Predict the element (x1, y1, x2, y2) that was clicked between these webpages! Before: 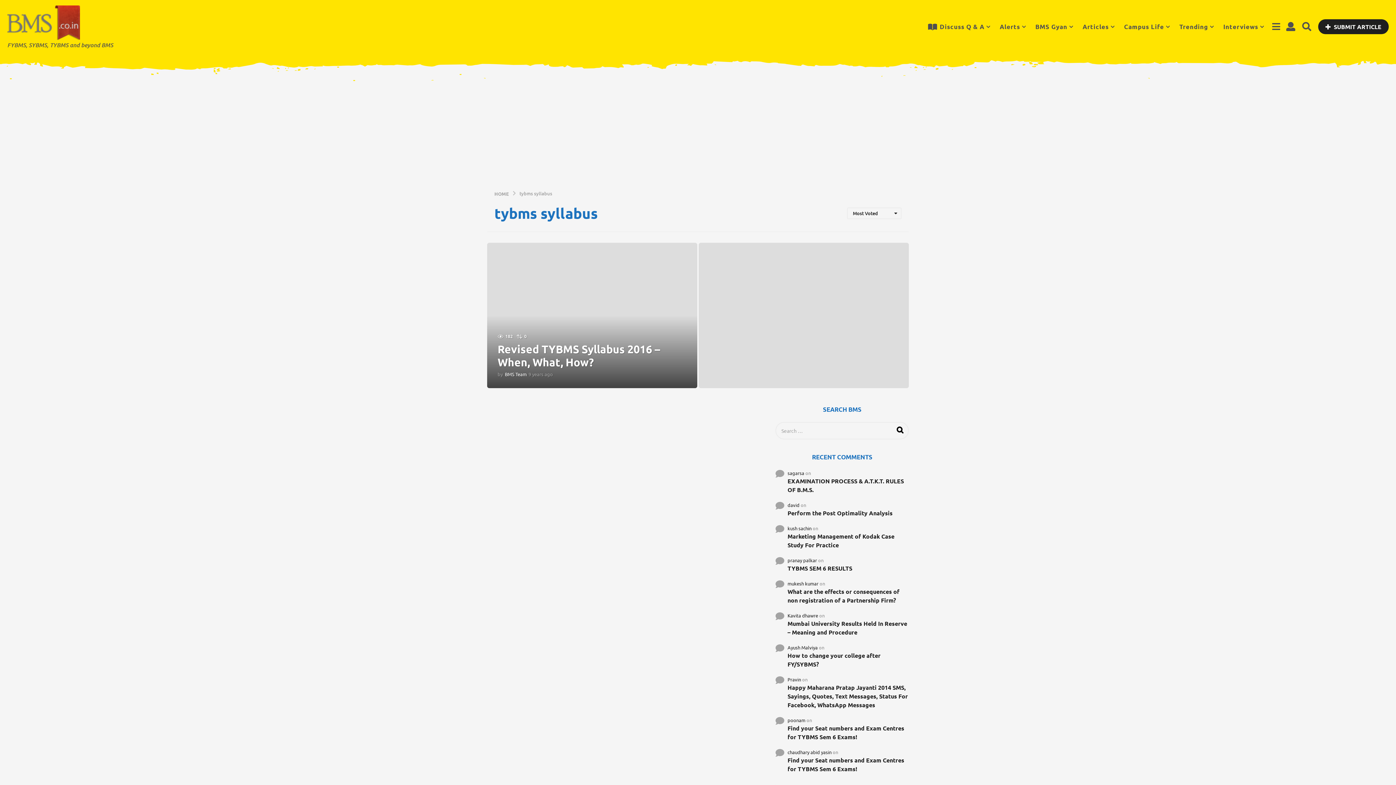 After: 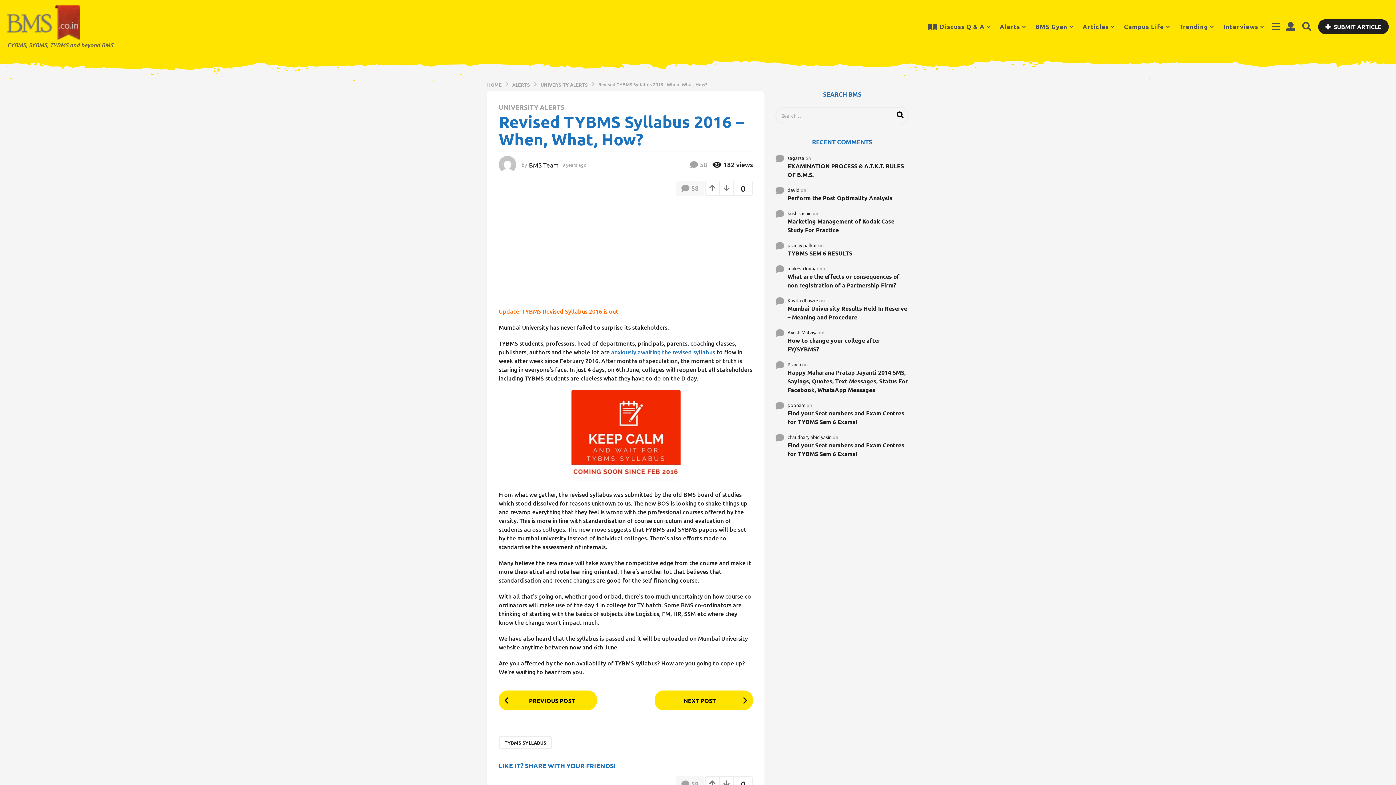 Action: label: Revised TYBMS Syllabus 2016 – When, What, How? bbox: (497, 342, 660, 369)